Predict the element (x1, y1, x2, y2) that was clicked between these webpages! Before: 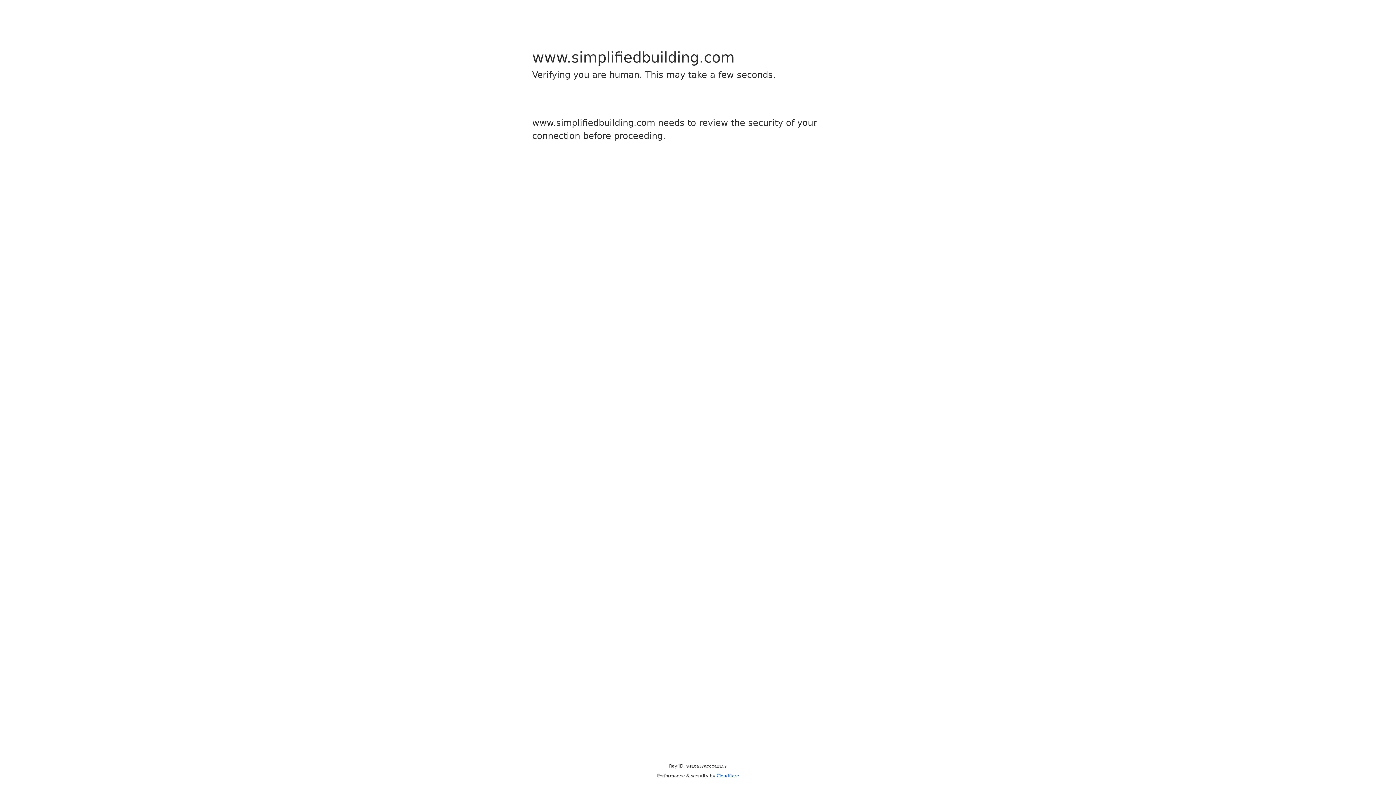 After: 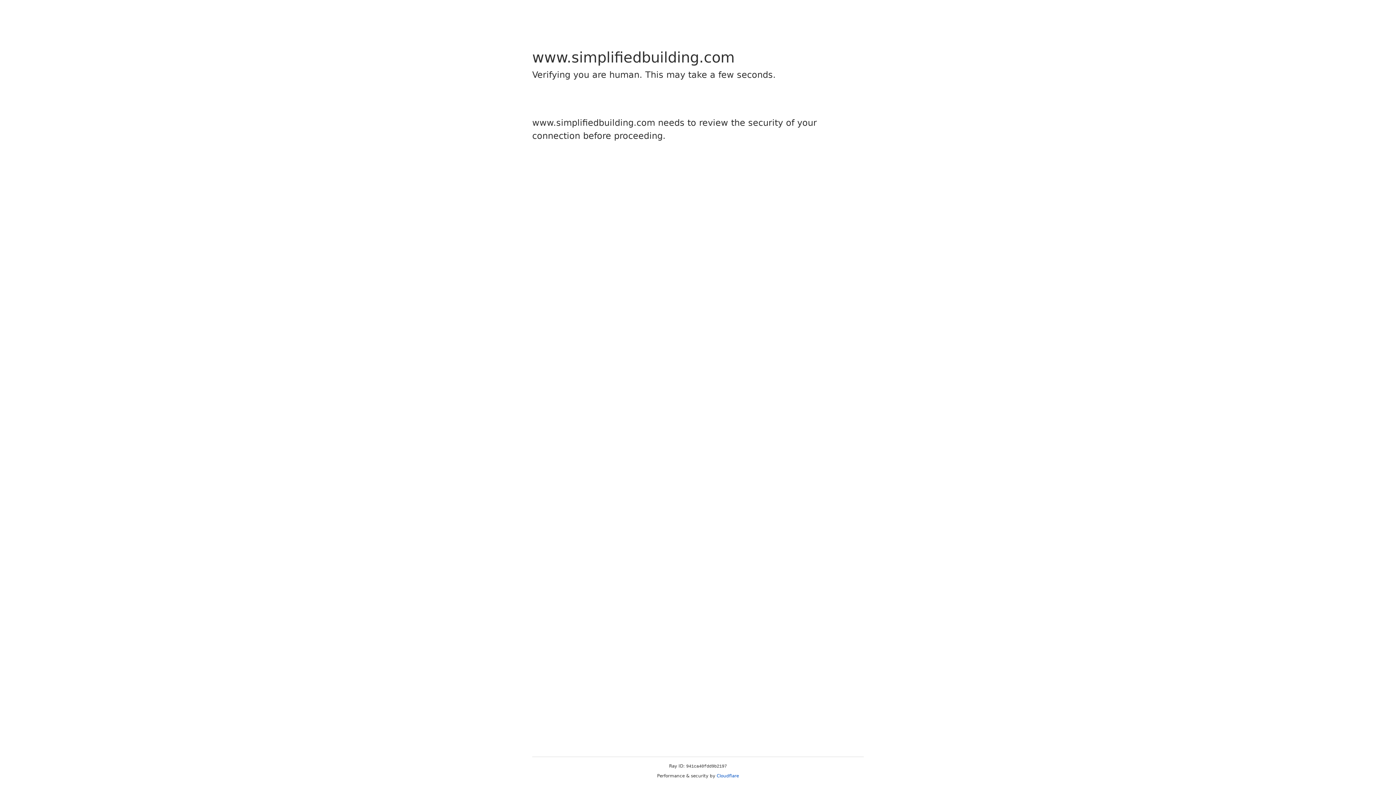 Action: label: Cloudflare bbox: (716, 773, 739, 778)